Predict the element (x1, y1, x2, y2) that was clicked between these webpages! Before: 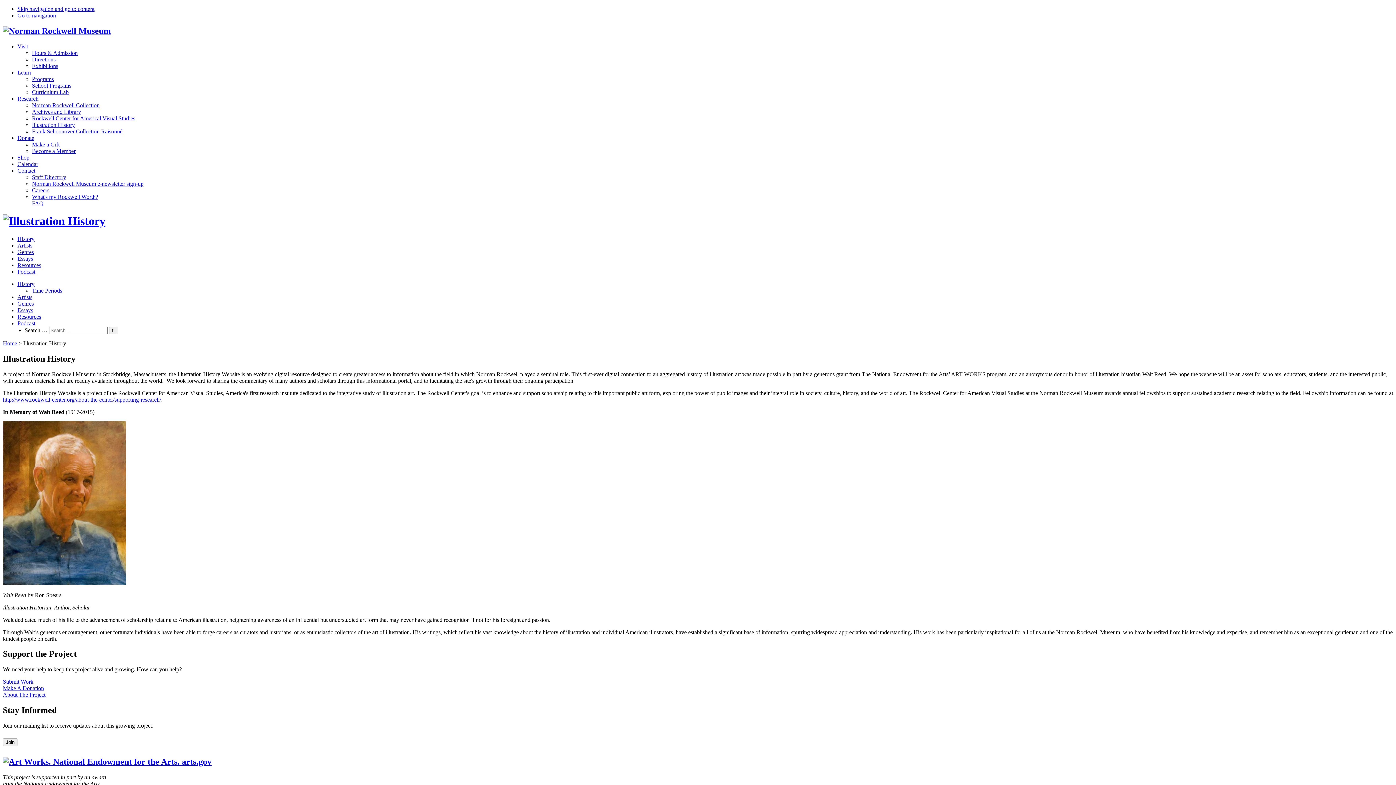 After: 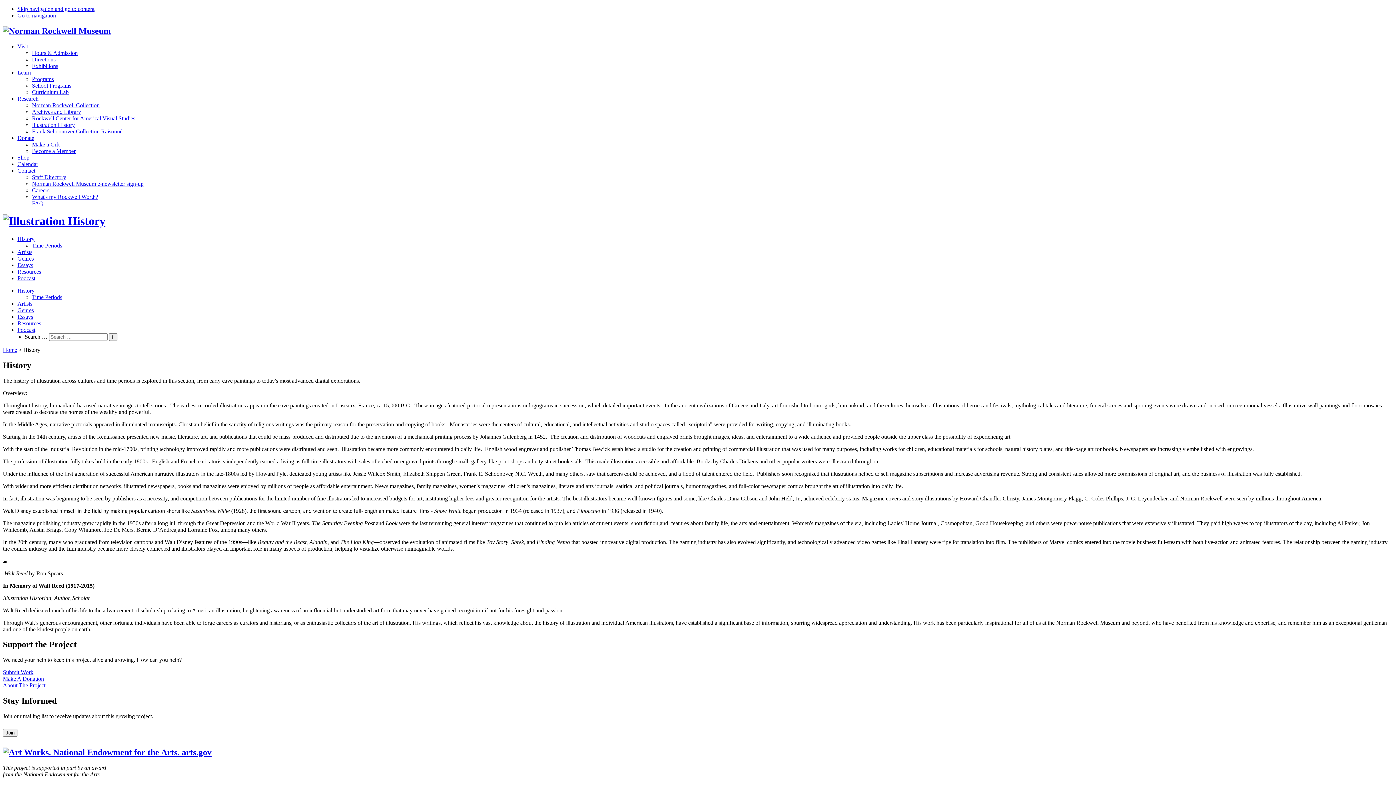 Action: bbox: (17, 235, 34, 242) label: History